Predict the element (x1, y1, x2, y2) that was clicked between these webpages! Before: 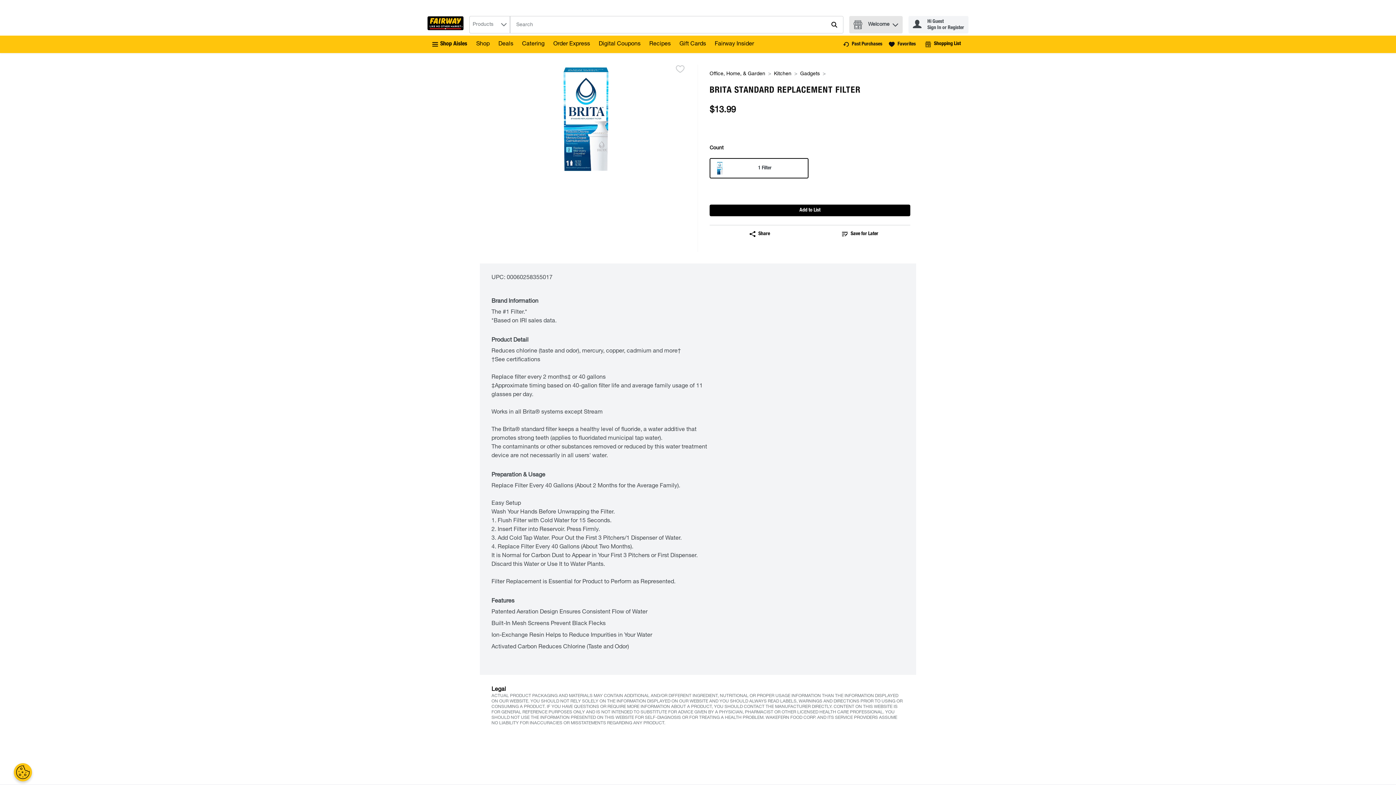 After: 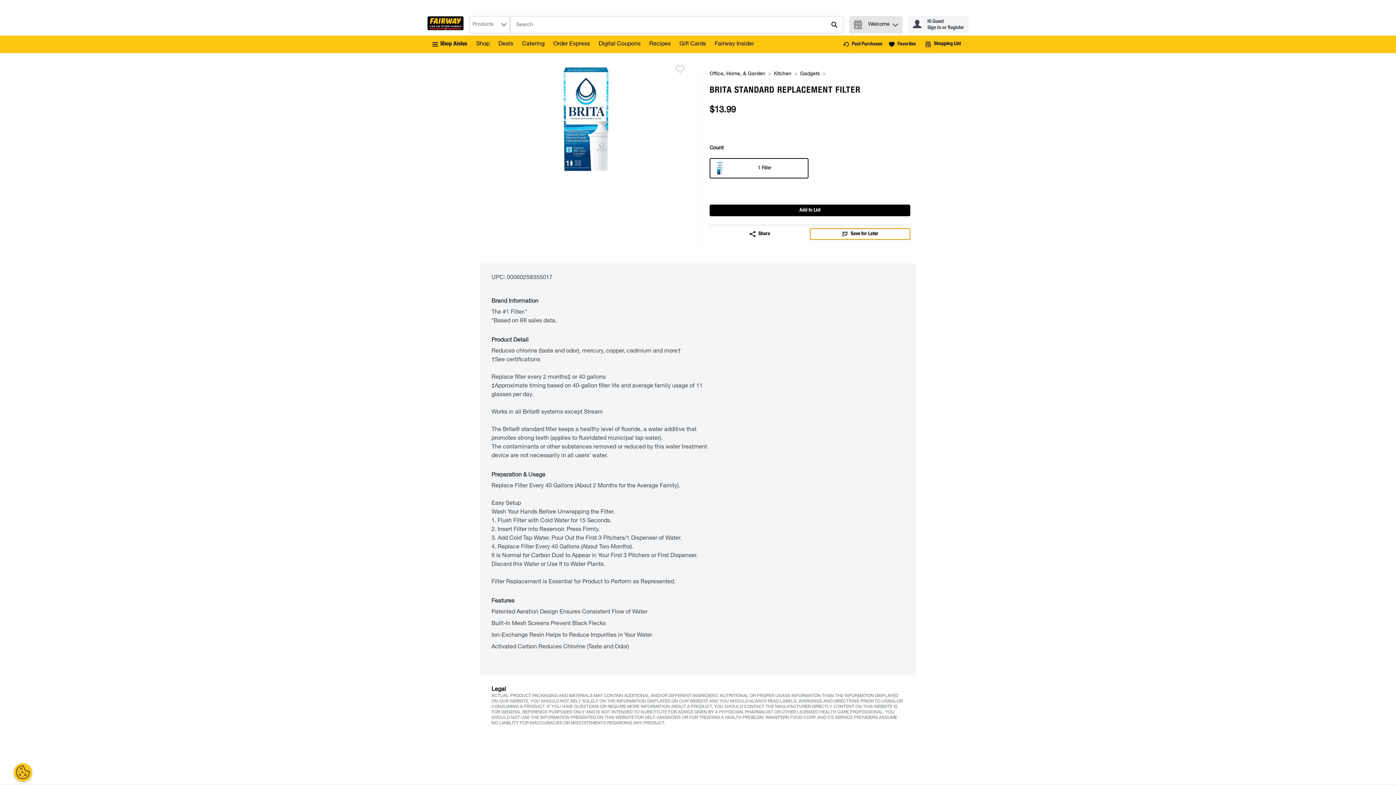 Action: bbox: (810, 228, 910, 240) label: Save for Later